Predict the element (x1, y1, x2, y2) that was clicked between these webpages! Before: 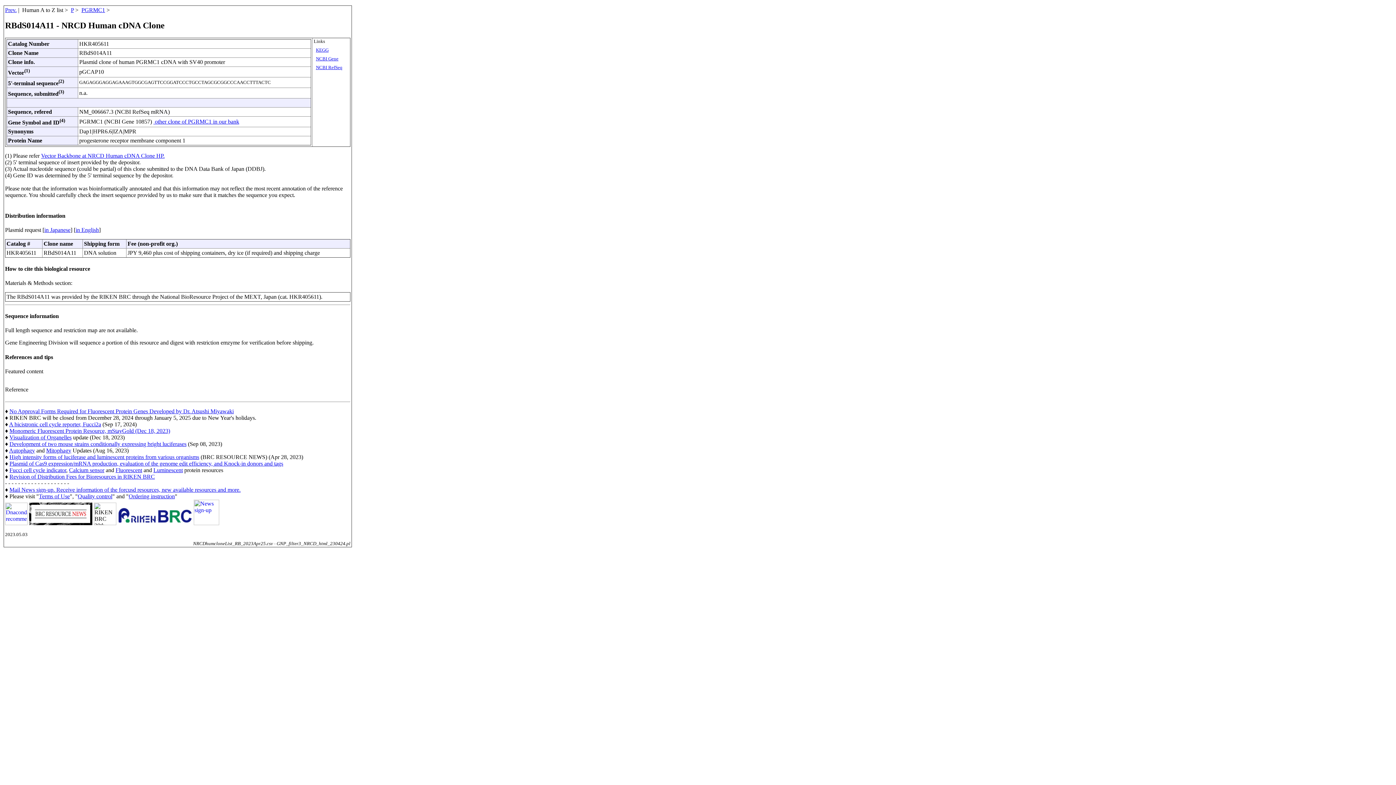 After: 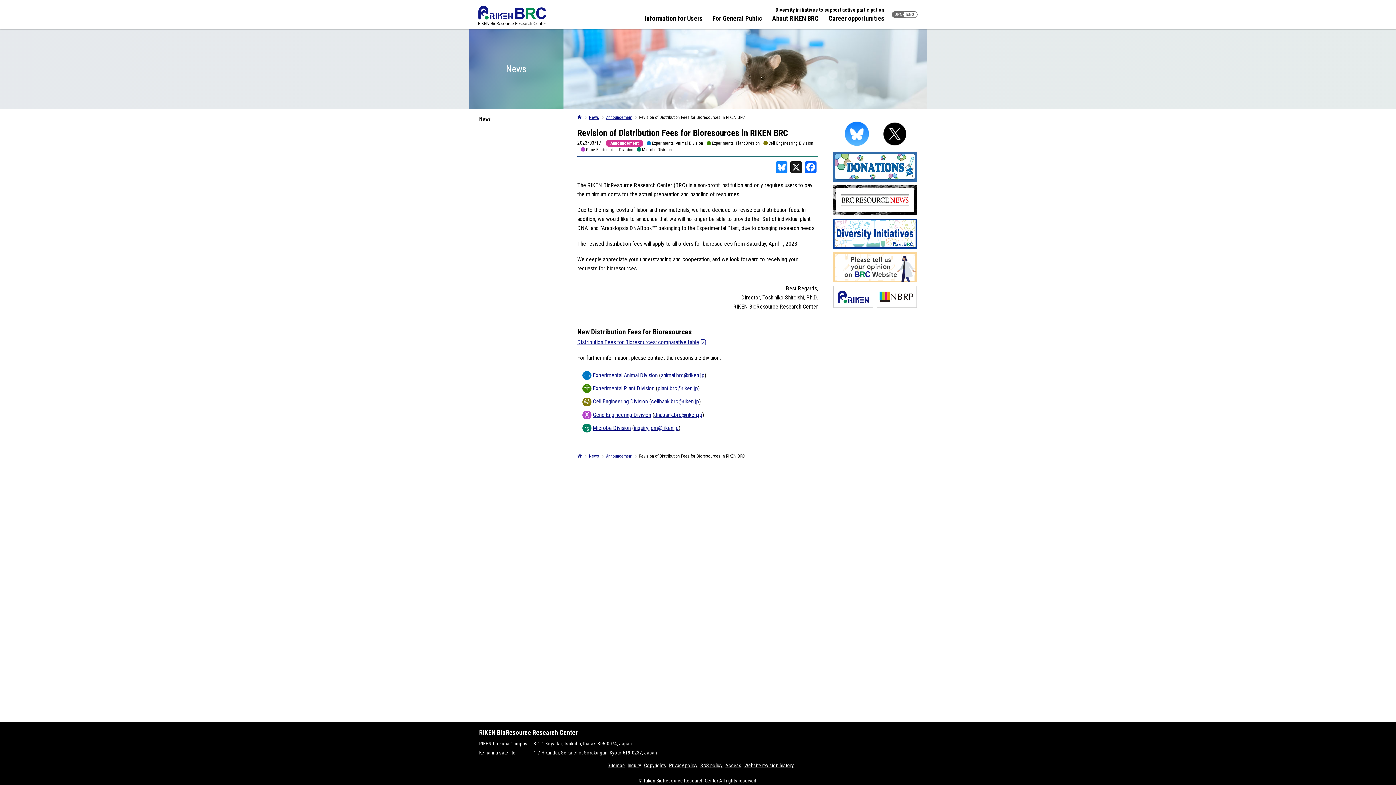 Action: label: Revision of Distribution Fees for Bioresources in RIKEN BRC bbox: (9, 473, 154, 479)